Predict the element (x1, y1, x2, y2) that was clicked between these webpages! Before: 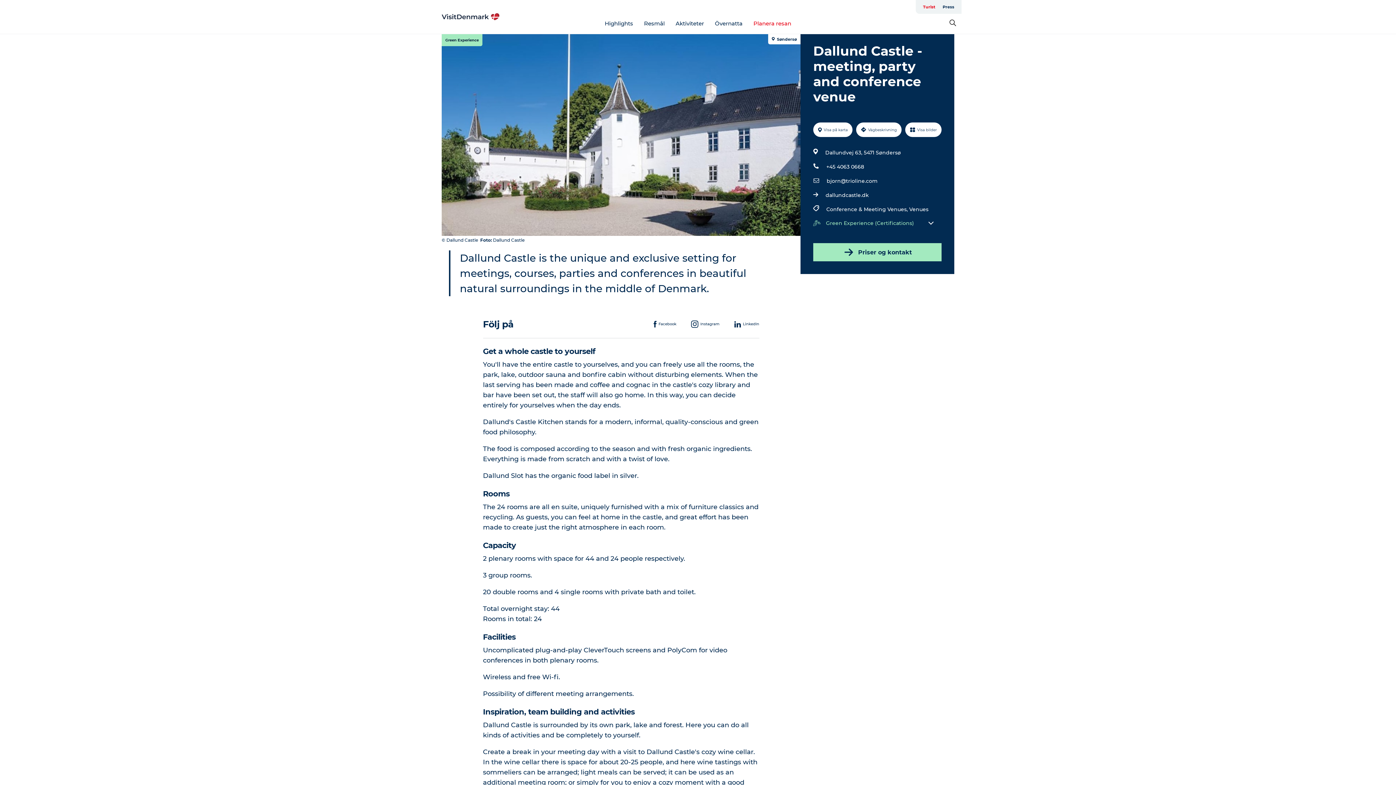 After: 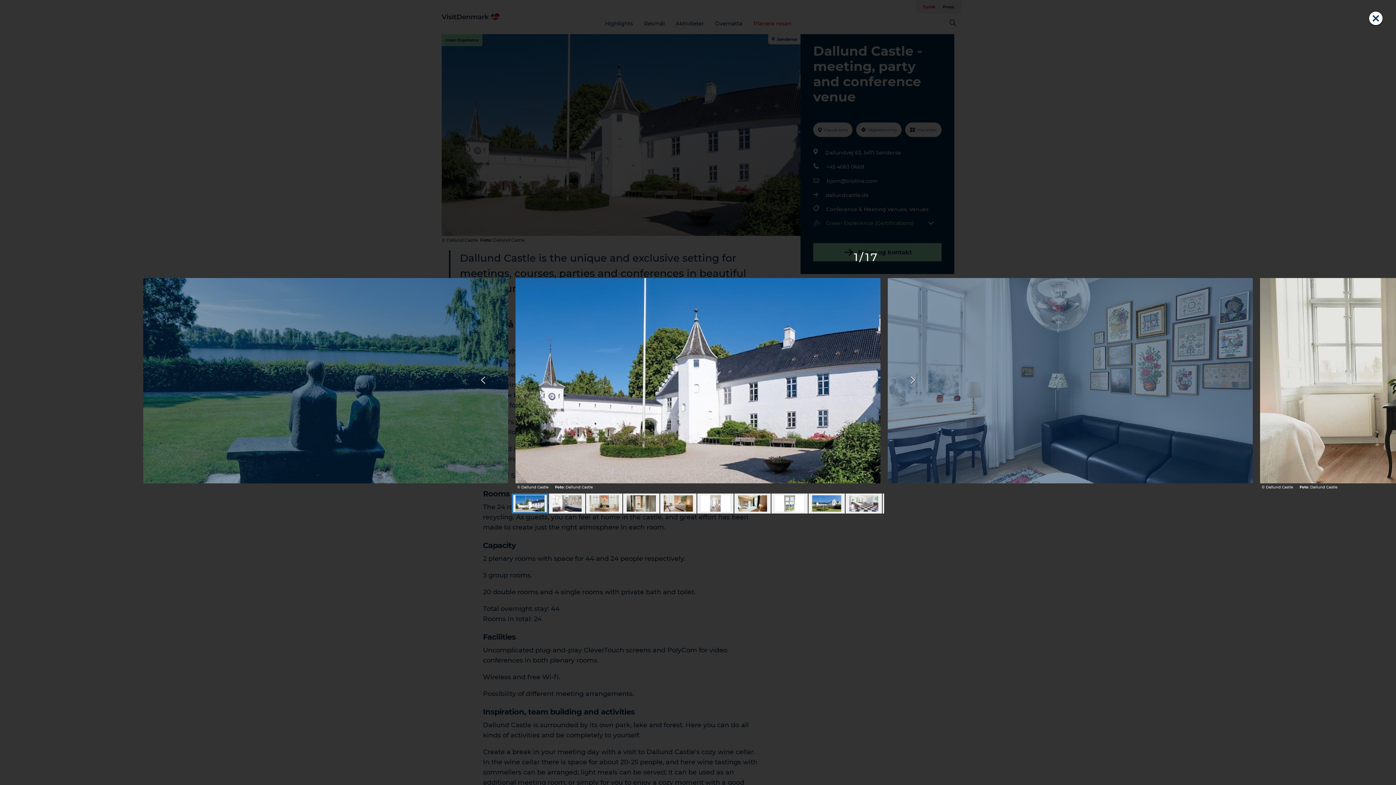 Action: bbox: (905, 122, 941, 137) label: Visa bilder